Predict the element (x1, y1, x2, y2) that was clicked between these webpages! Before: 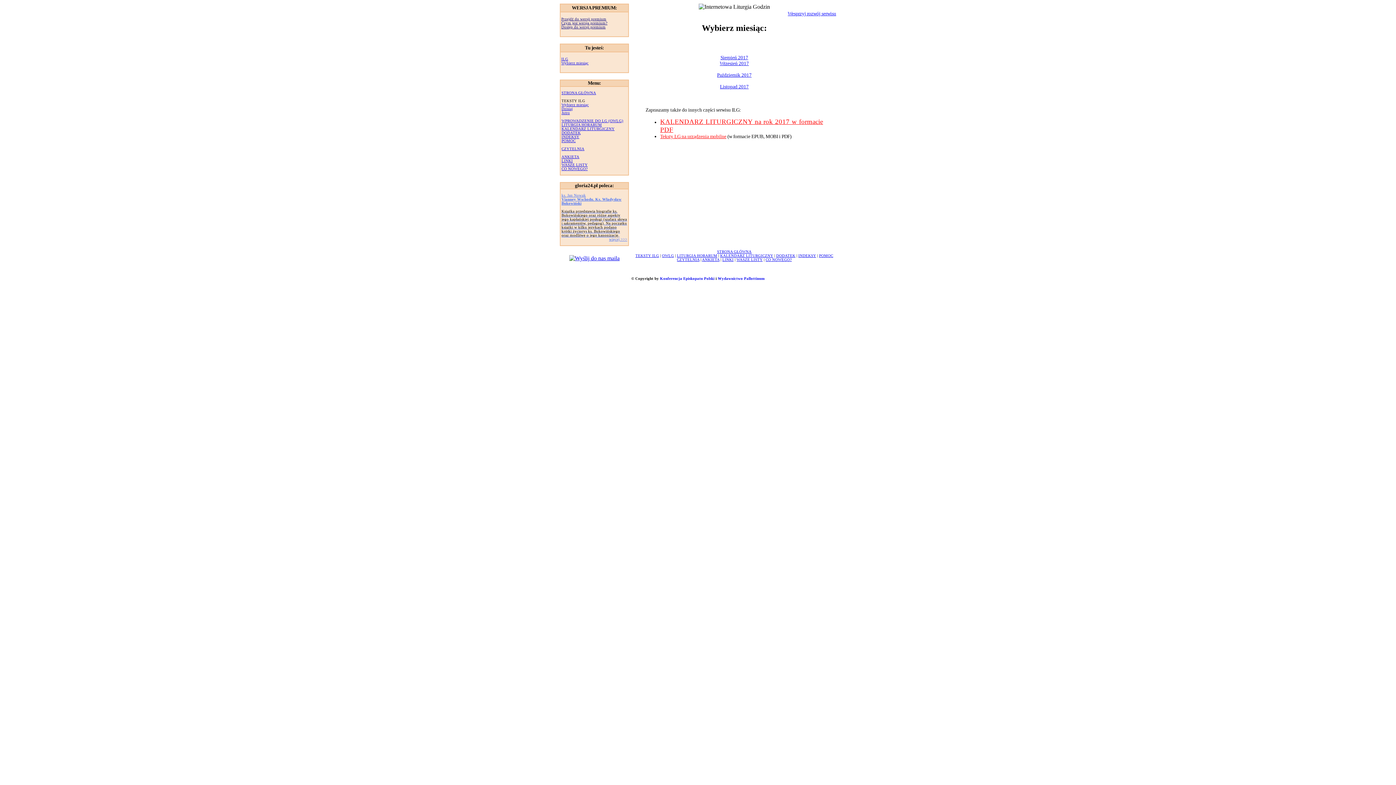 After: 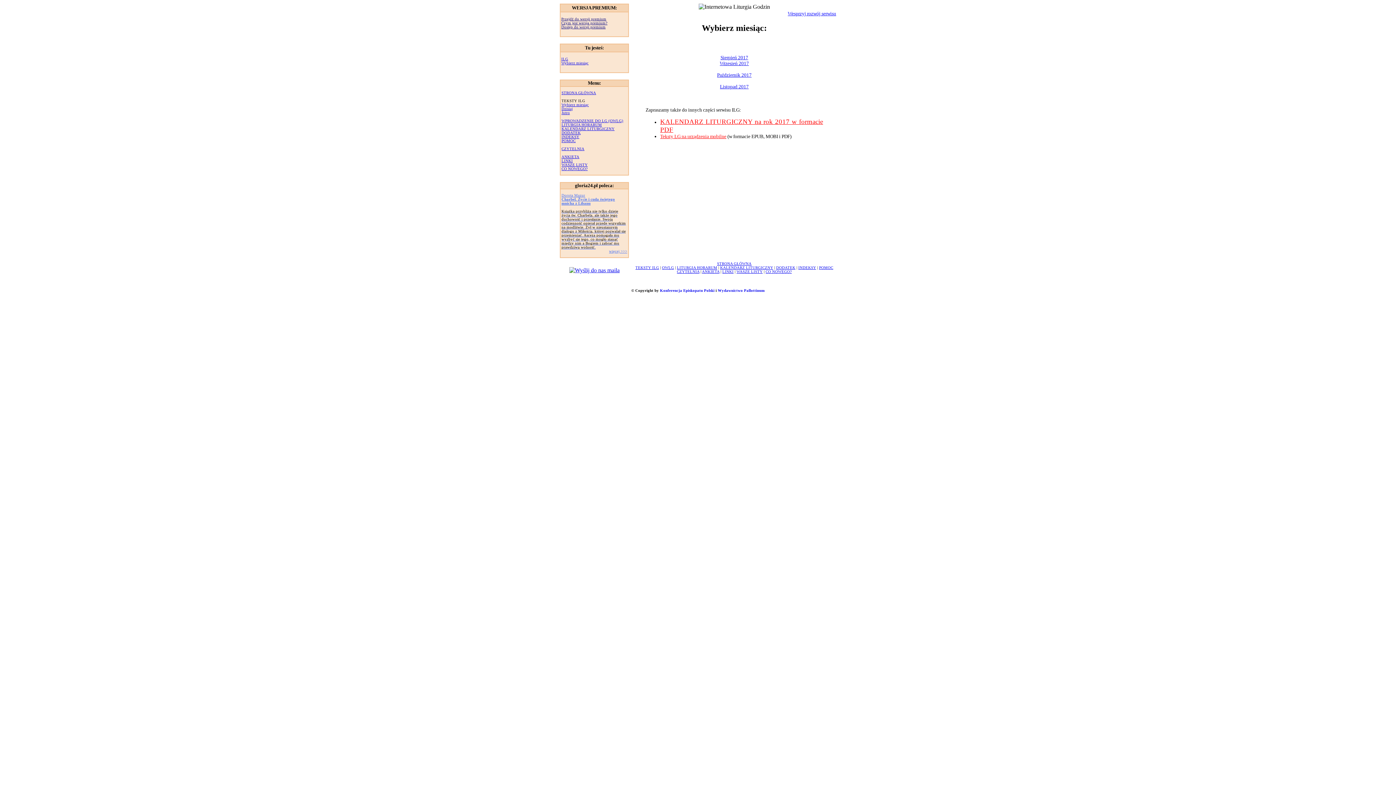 Action: label: LINKI bbox: (722, 257, 733, 261)